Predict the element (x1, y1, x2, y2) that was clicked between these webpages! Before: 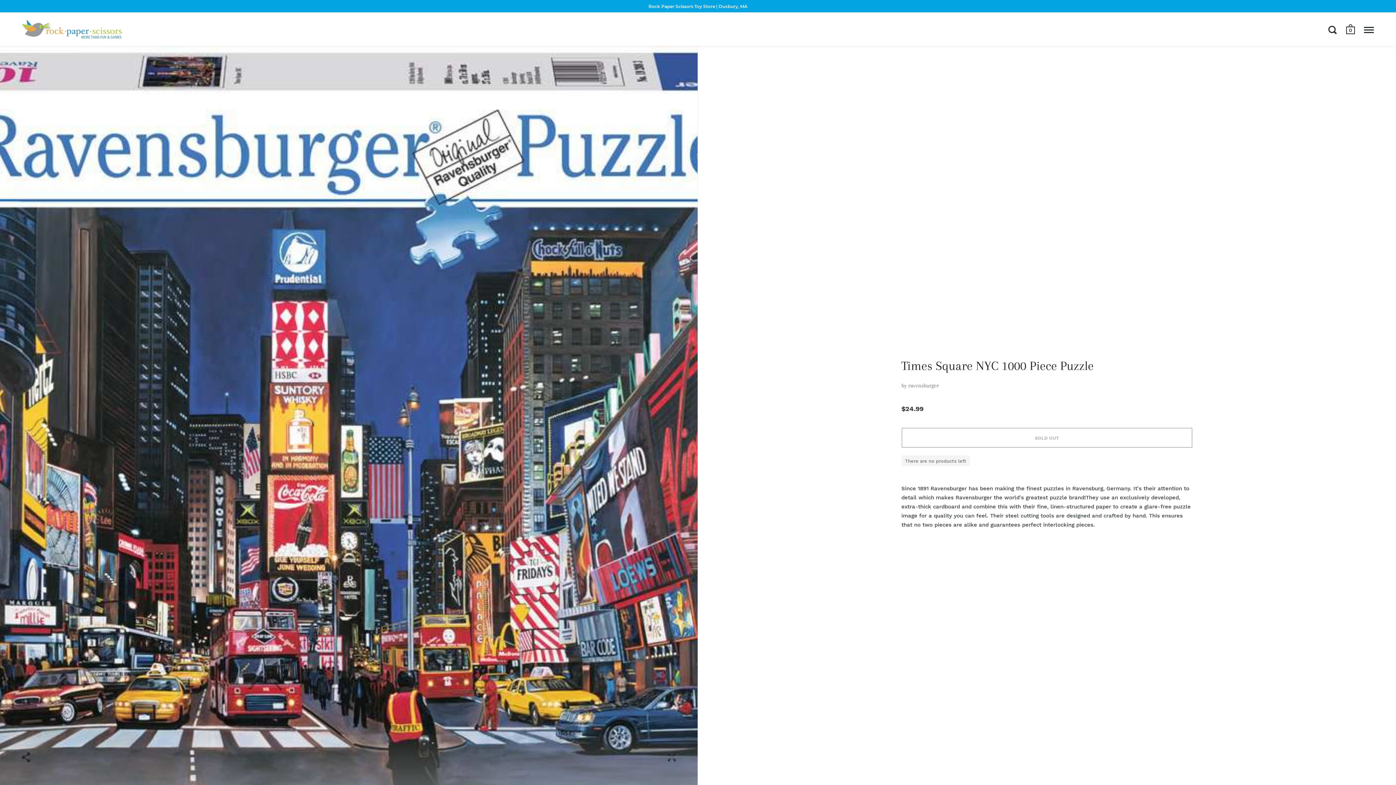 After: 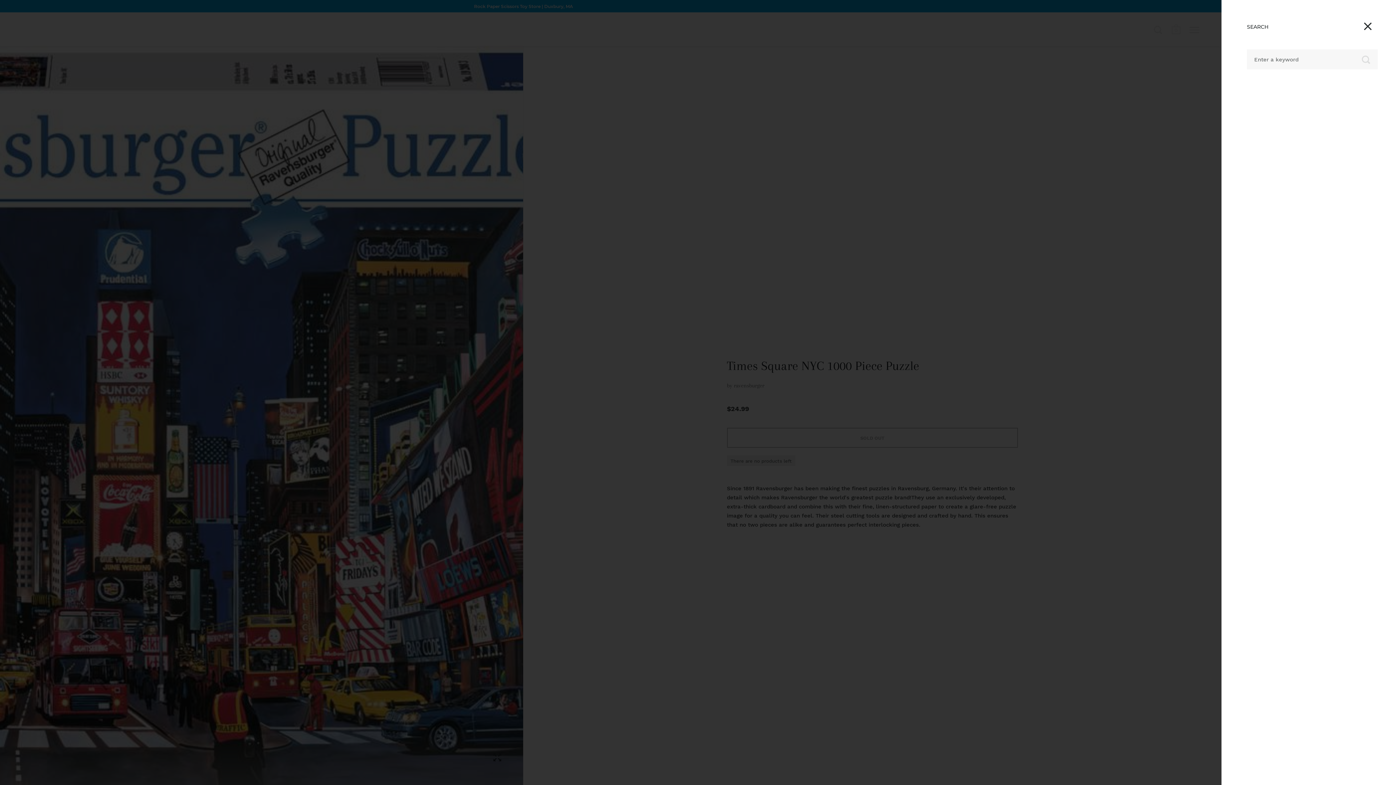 Action: bbox: (1328, 25, 1337, 37)